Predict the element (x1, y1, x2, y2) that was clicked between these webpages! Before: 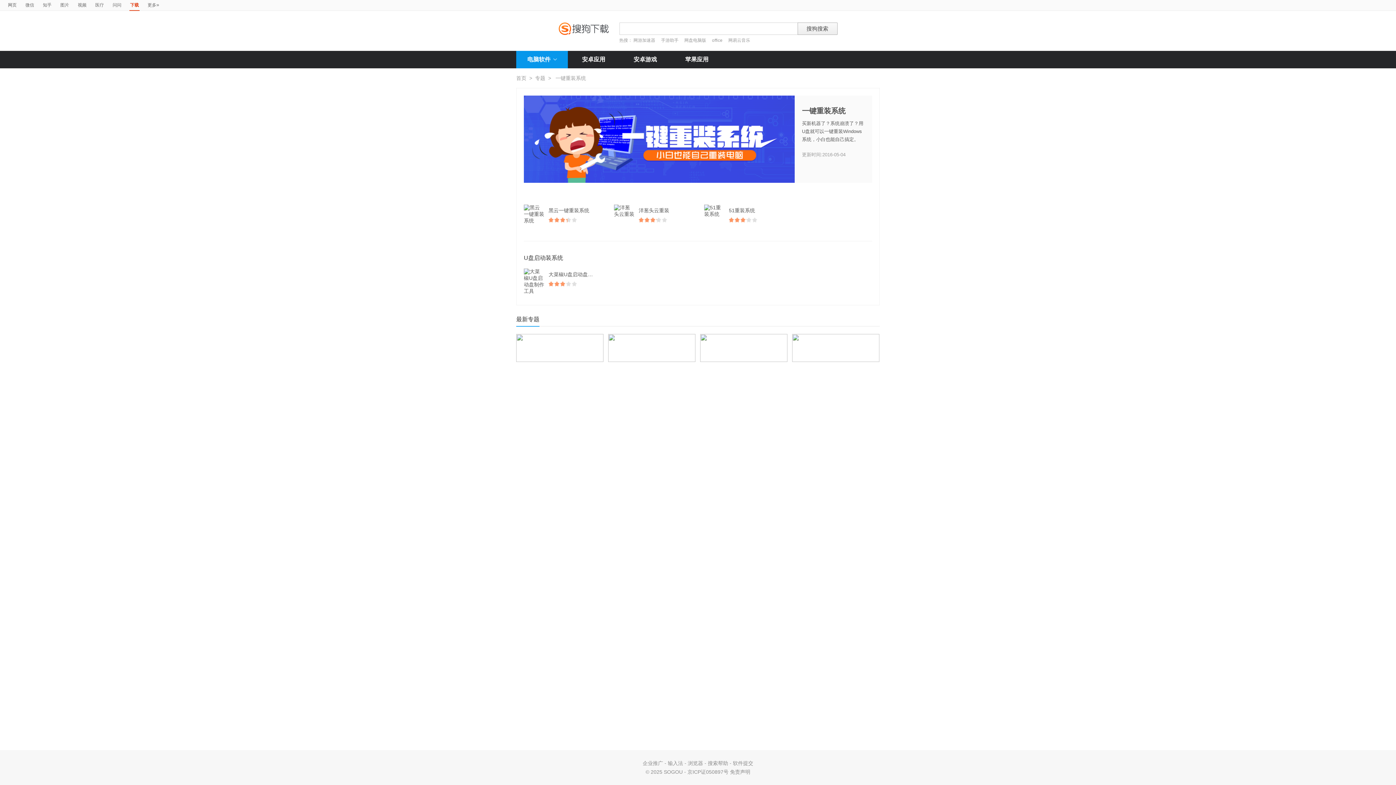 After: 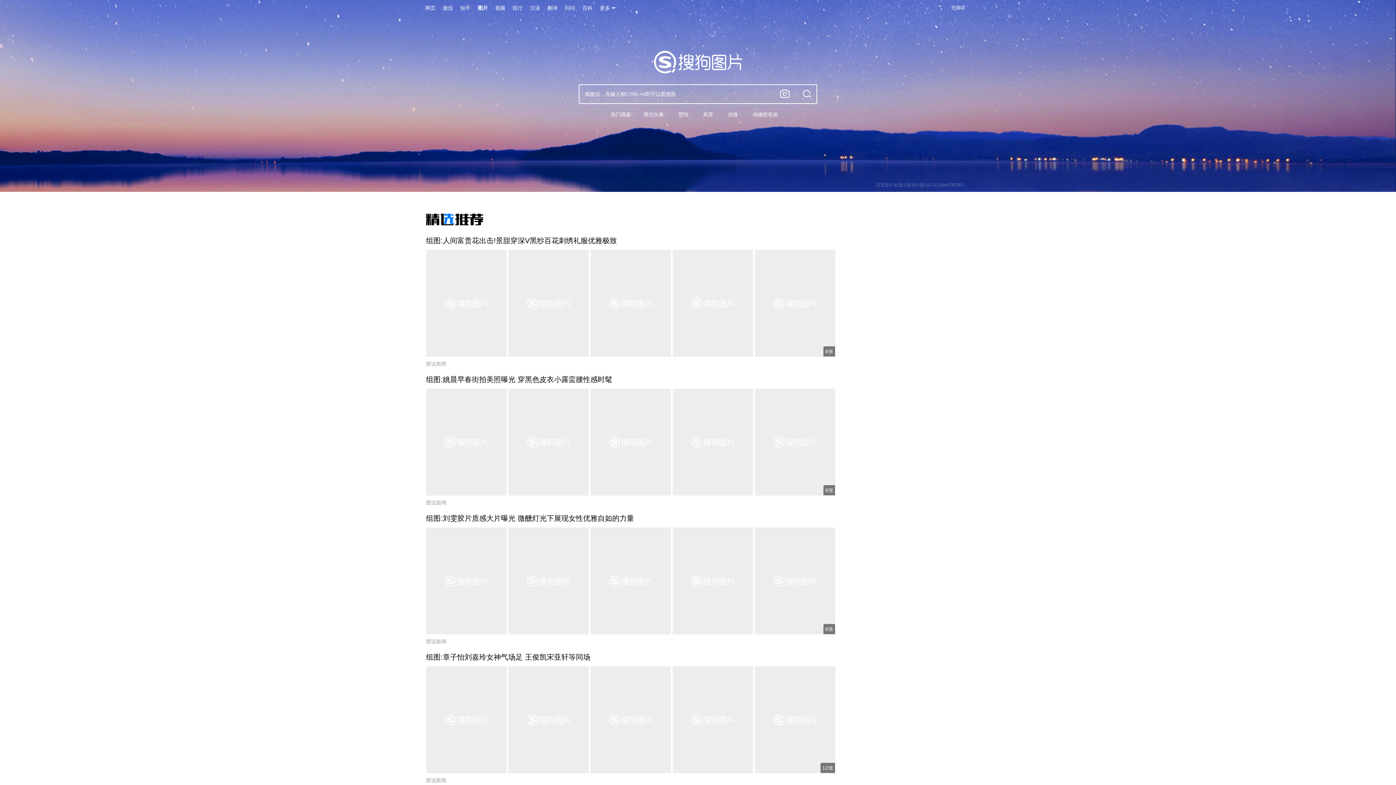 Action: bbox: (60, 0, 69, 10) label: 图片